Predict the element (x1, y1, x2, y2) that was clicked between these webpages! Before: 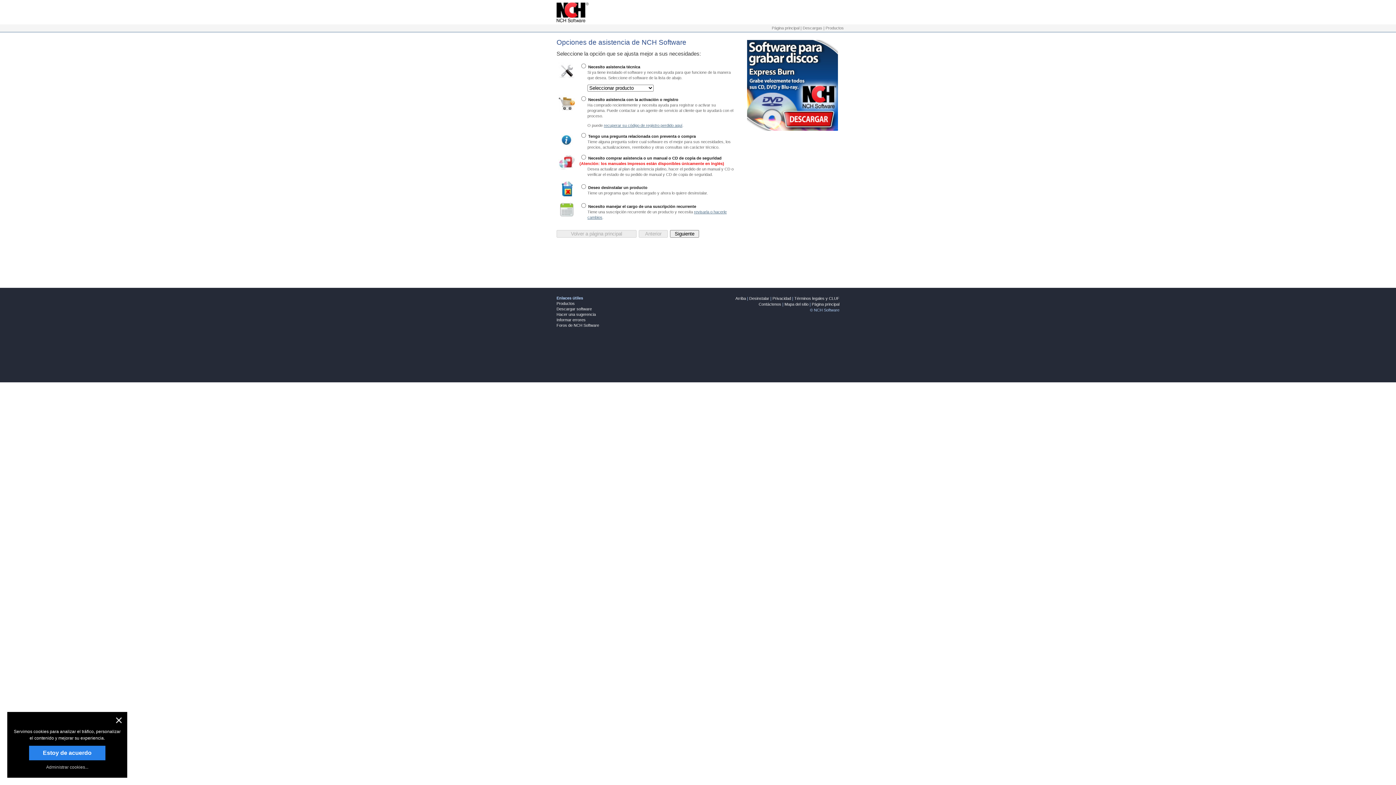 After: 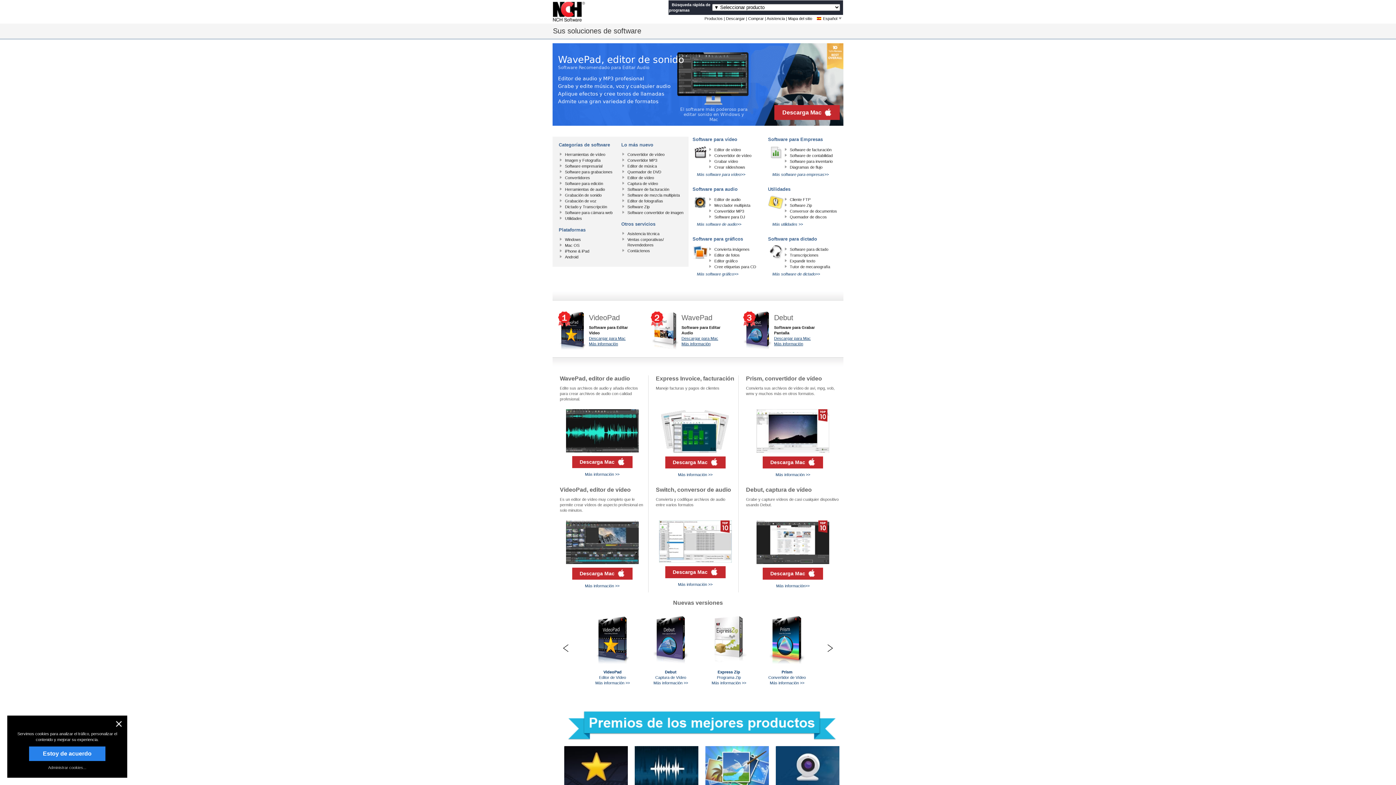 Action: label: Página principal bbox: (812, 302, 839, 306)